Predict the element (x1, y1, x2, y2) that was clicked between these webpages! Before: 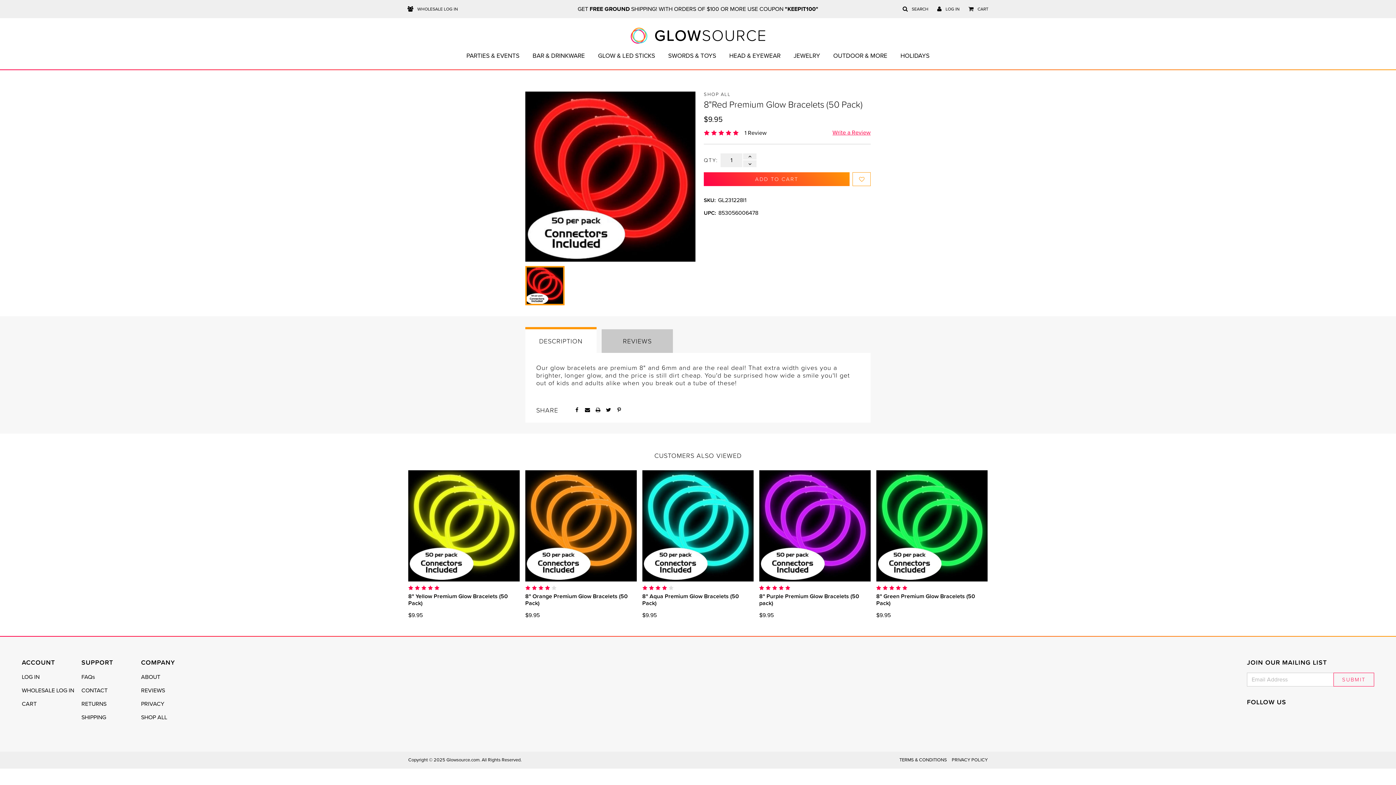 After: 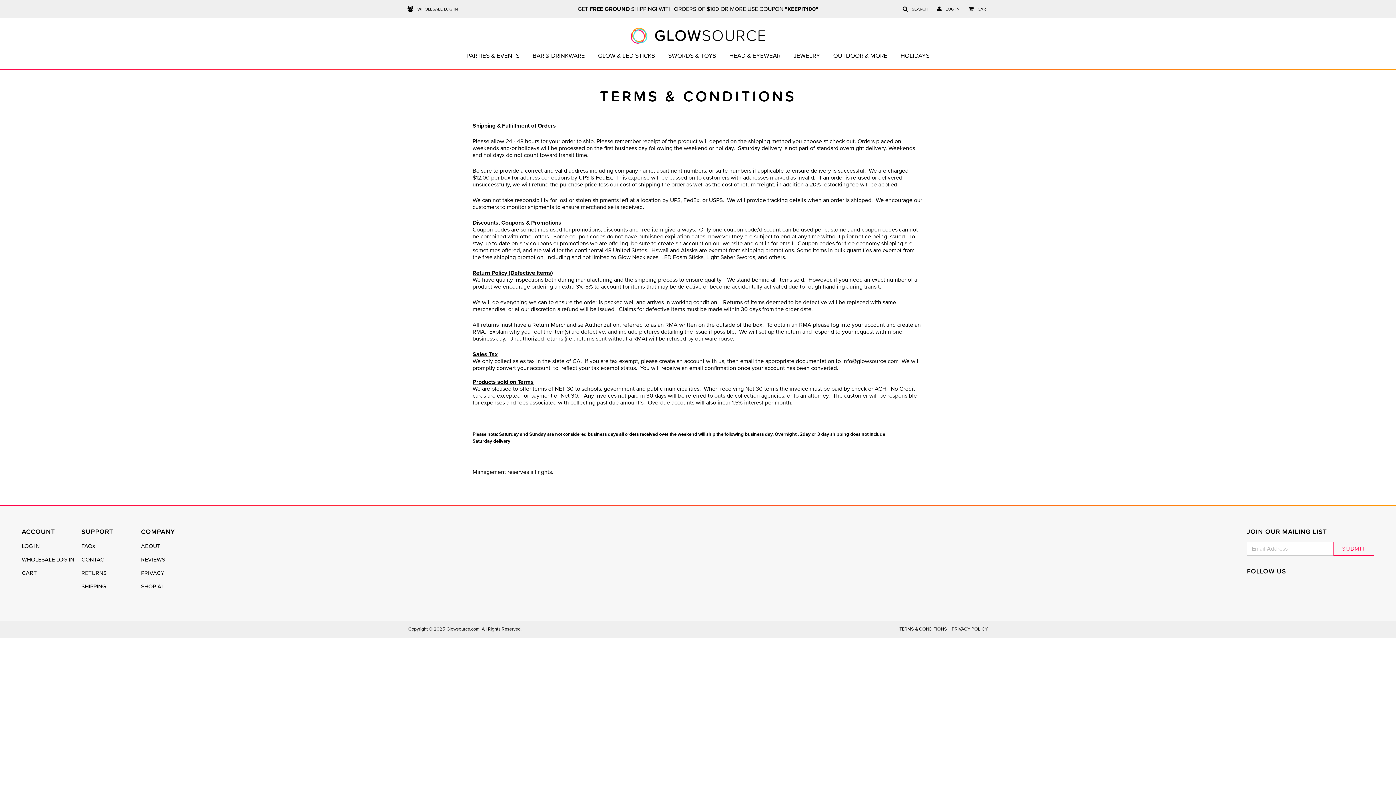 Action: bbox: (899, 757, 947, 763) label: TERMS & CONDITIONS